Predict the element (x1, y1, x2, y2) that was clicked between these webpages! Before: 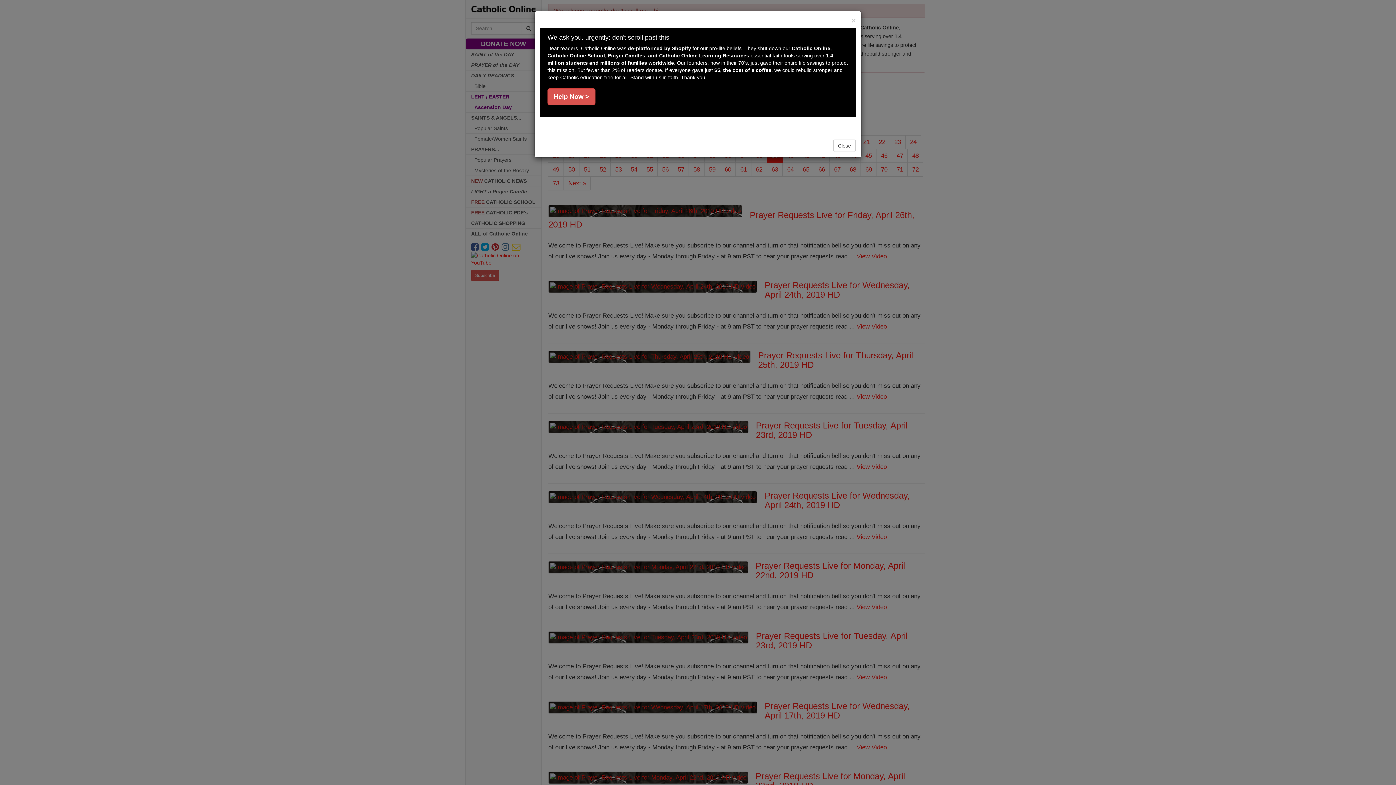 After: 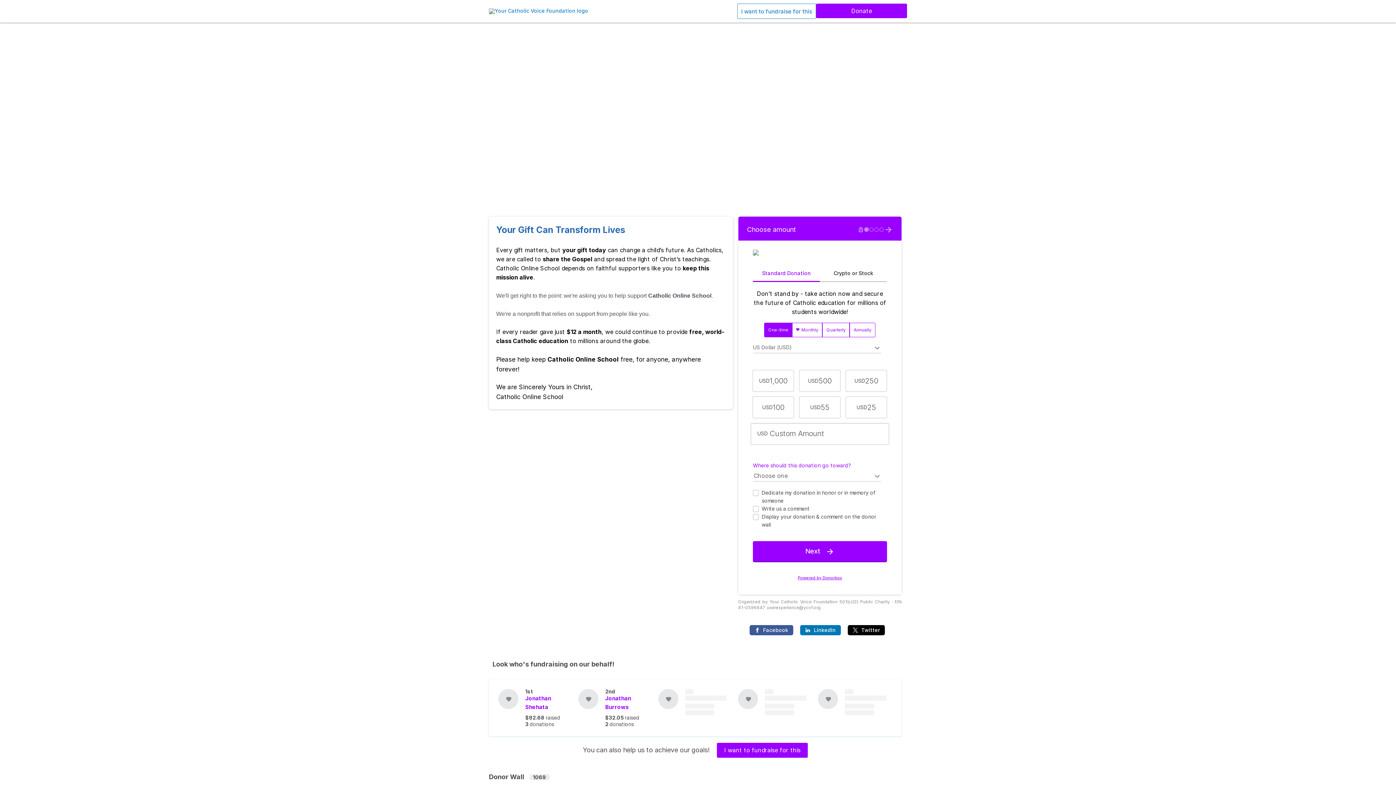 Action: bbox: (547, 33, 669, 41) label: We ask you, urgently: don't scroll past this